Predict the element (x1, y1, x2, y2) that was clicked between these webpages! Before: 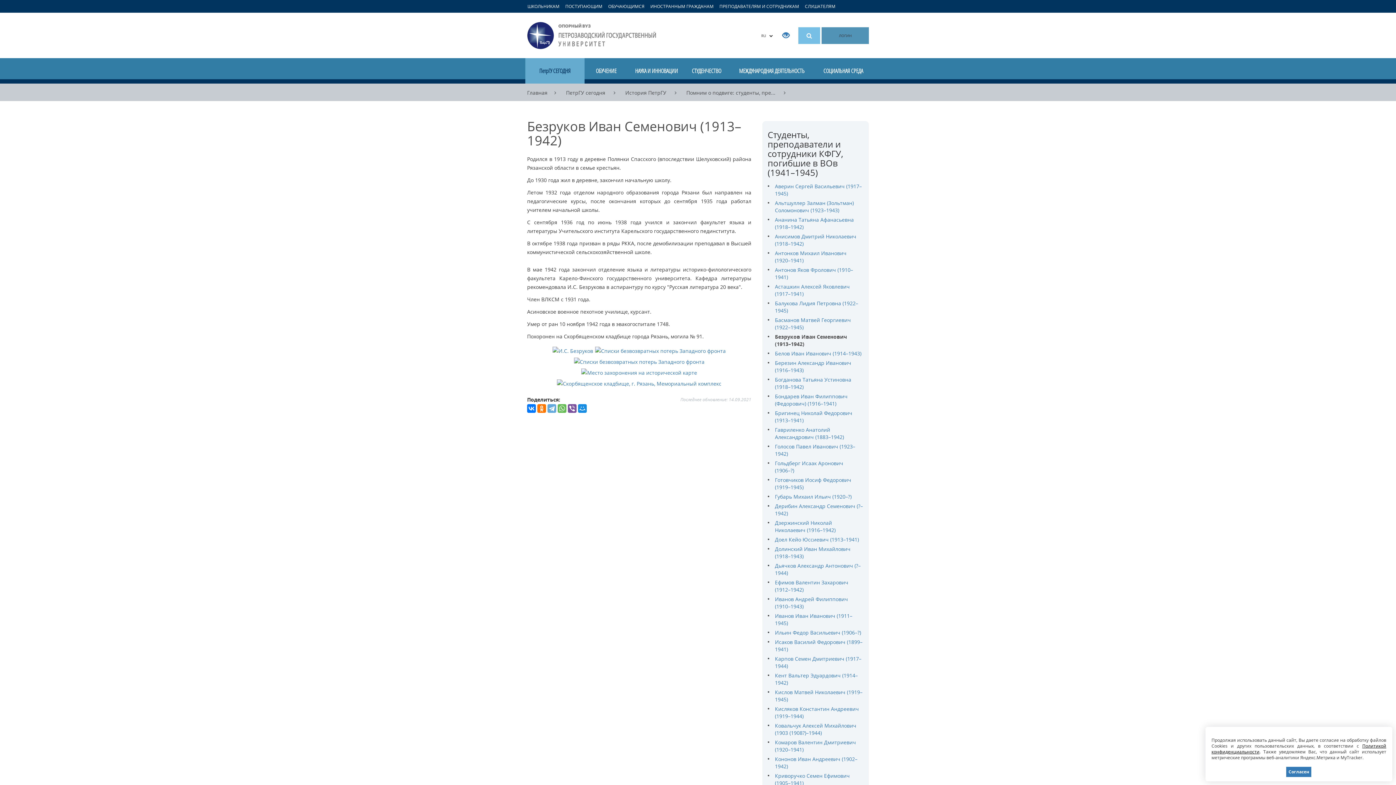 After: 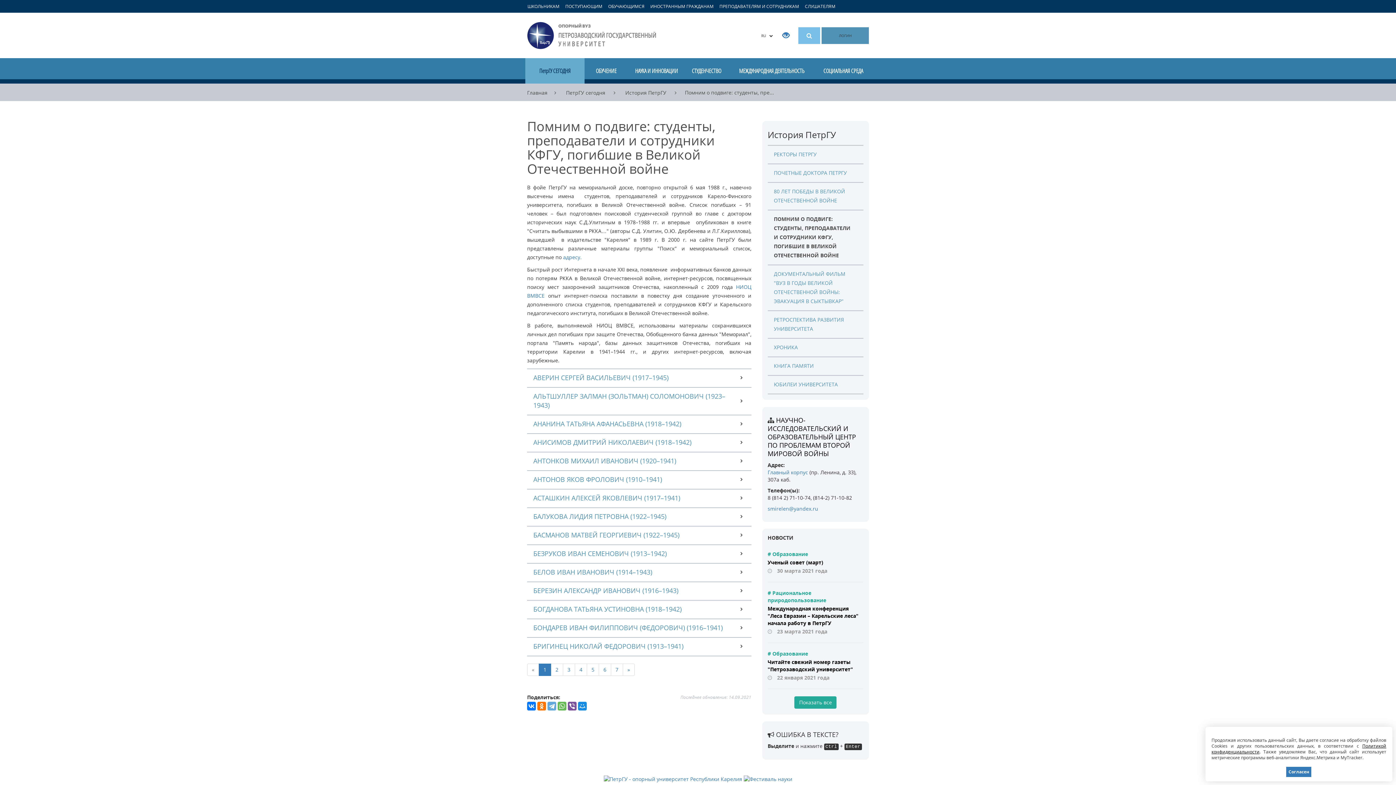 Action: label: Помним о подвиге: студенты, пре... bbox: (686, 89, 775, 96)